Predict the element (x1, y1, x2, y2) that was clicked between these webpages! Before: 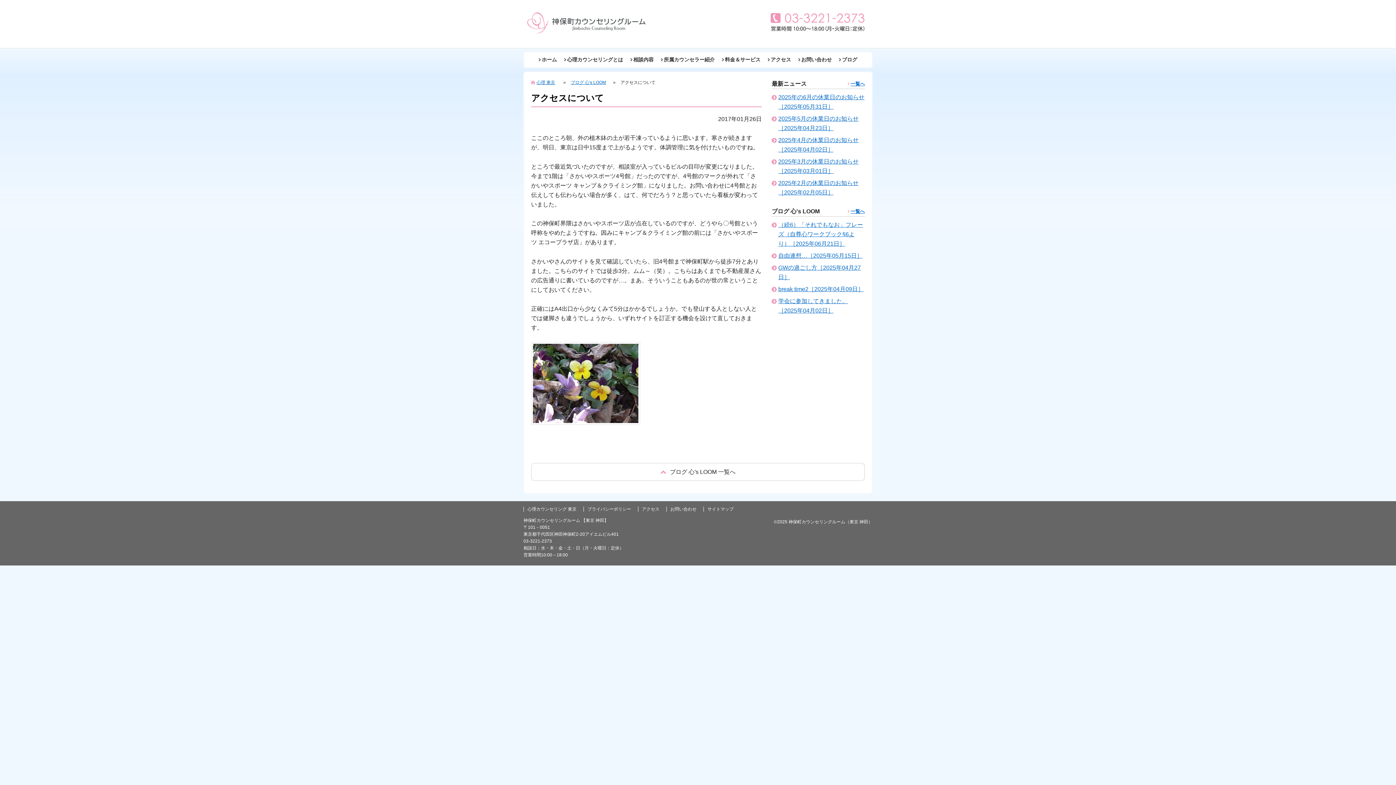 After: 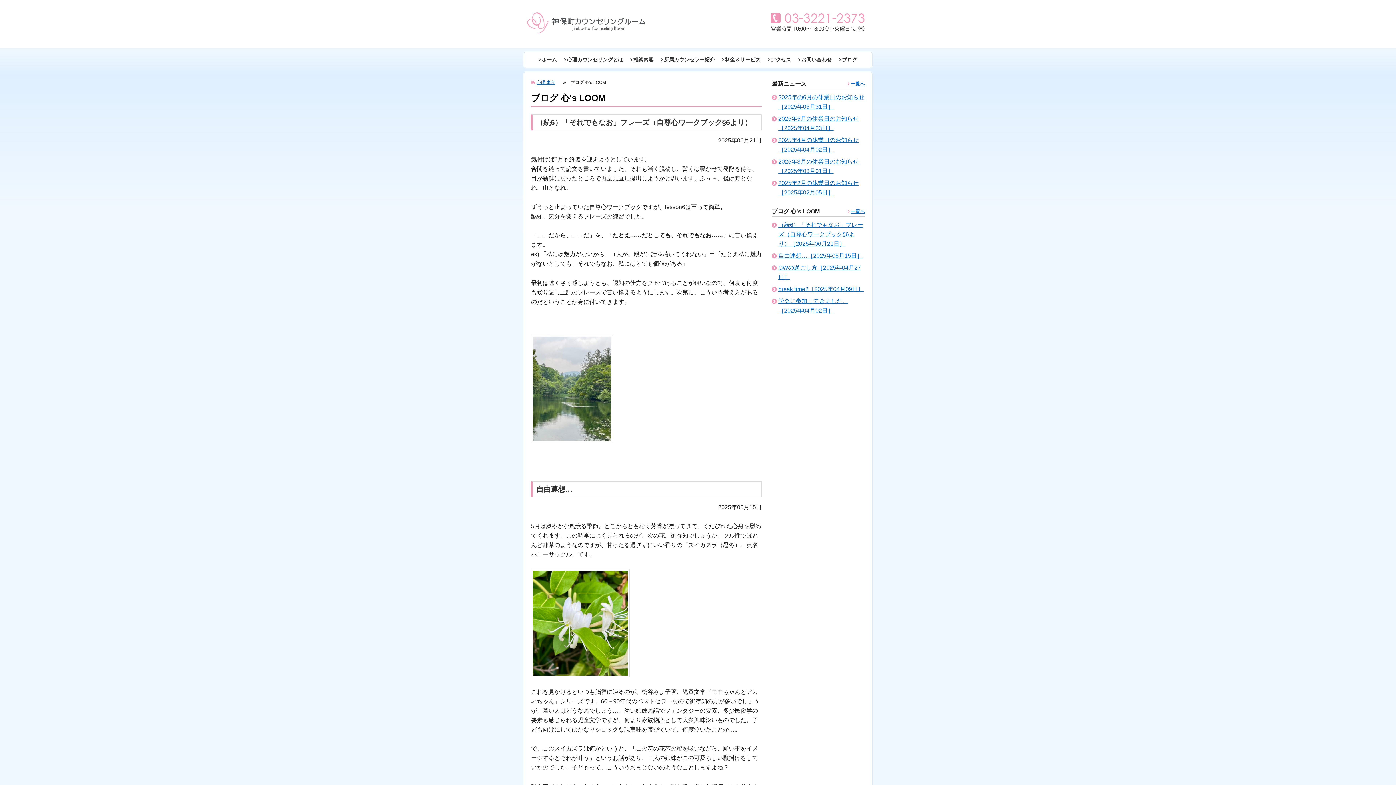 Action: bbox: (570, 80, 606, 85) label: ブログ 心's LOOM